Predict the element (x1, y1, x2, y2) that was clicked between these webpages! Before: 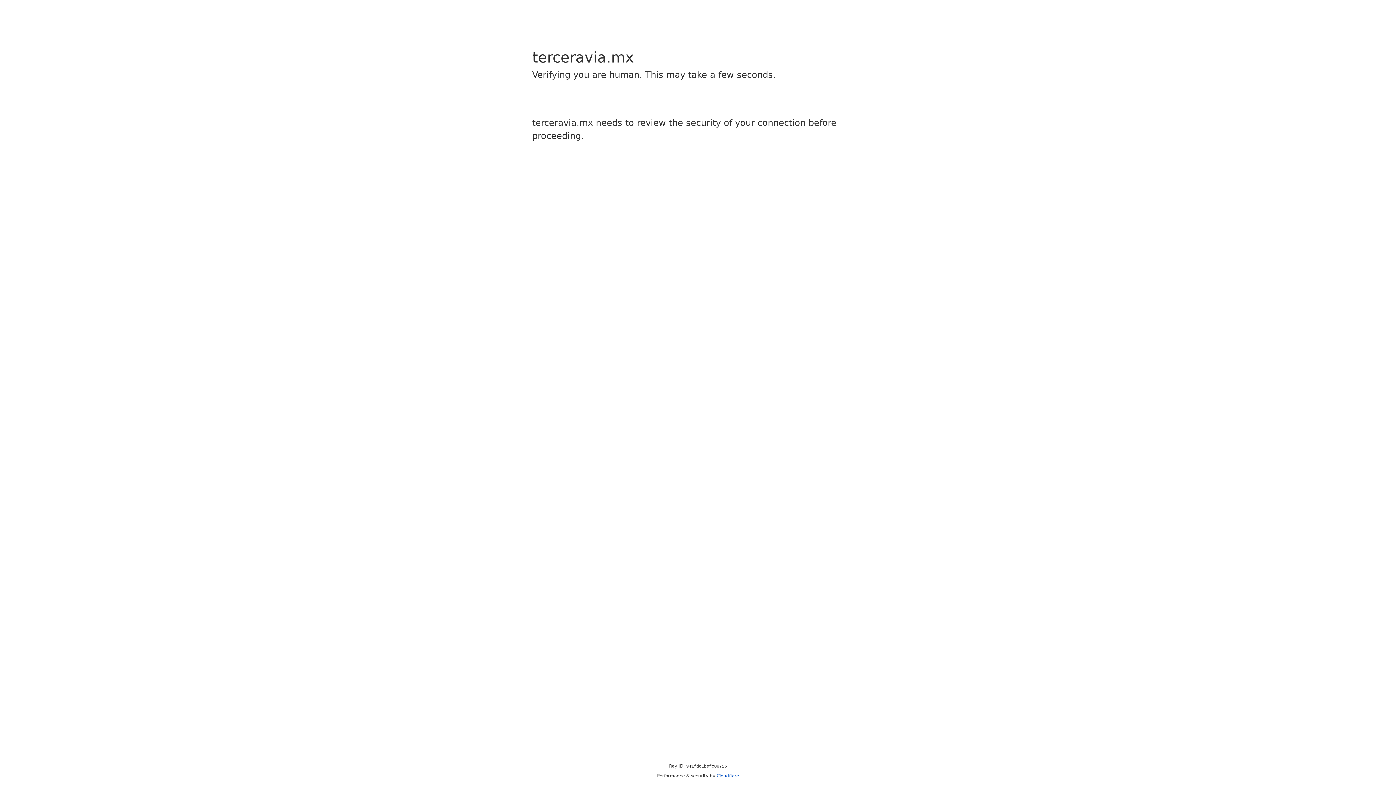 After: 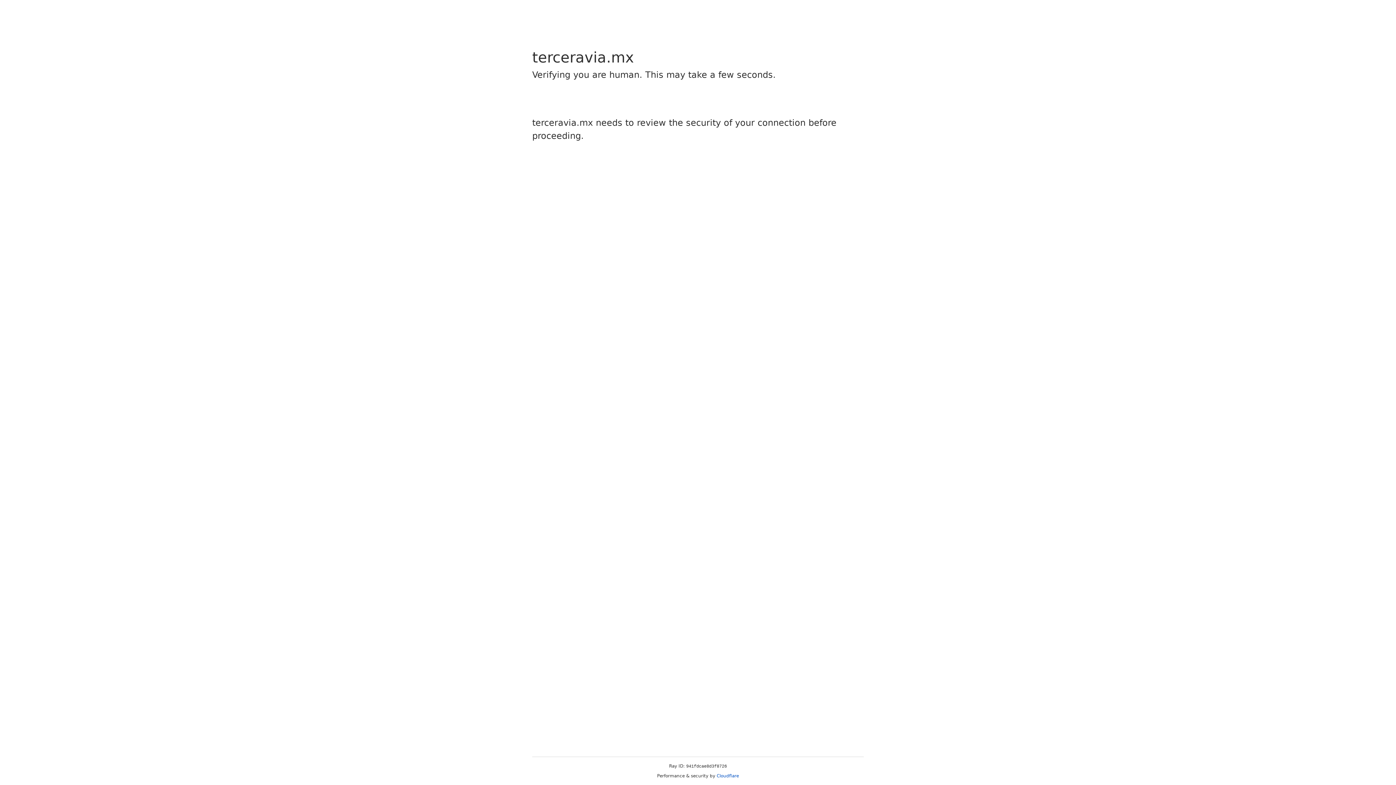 Action: bbox: (716, 773, 739, 778) label: Cloudflare